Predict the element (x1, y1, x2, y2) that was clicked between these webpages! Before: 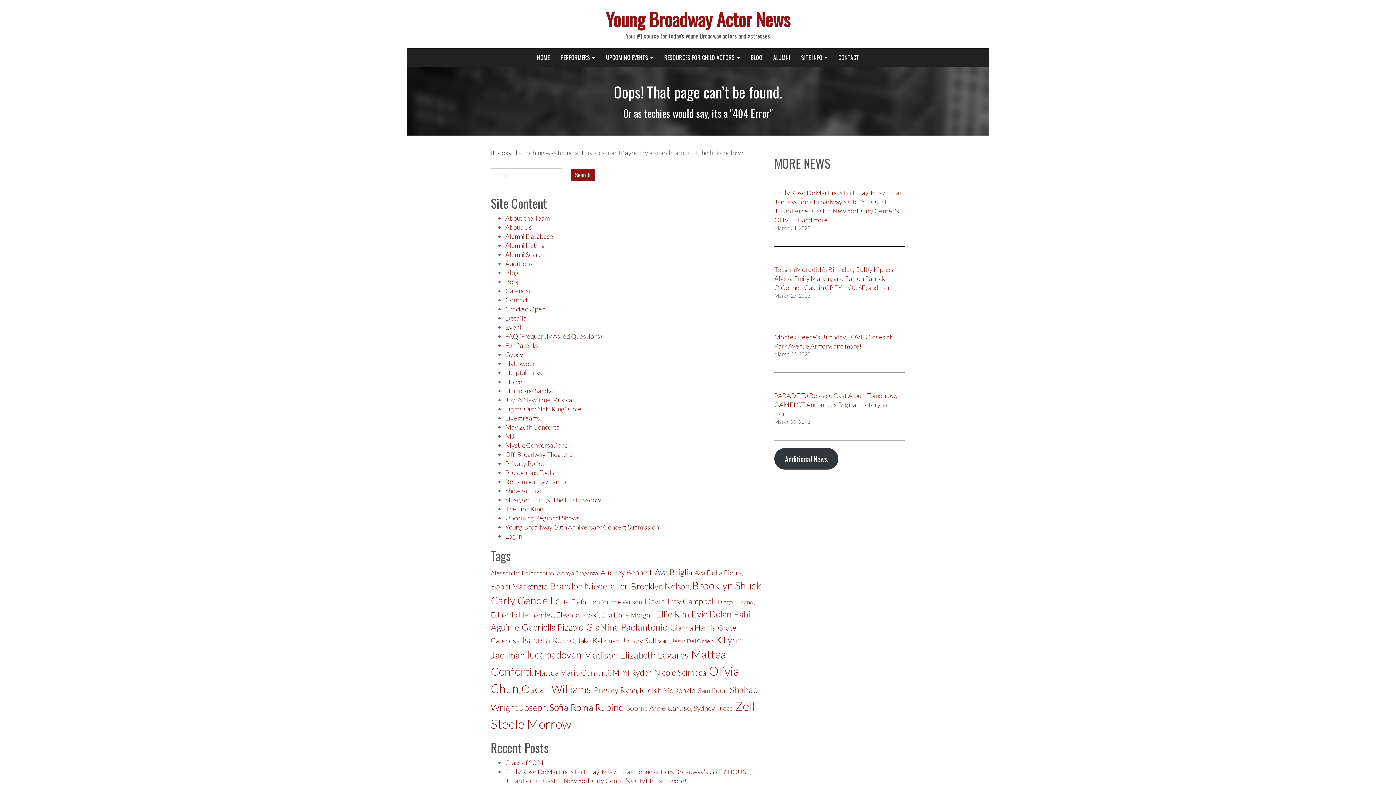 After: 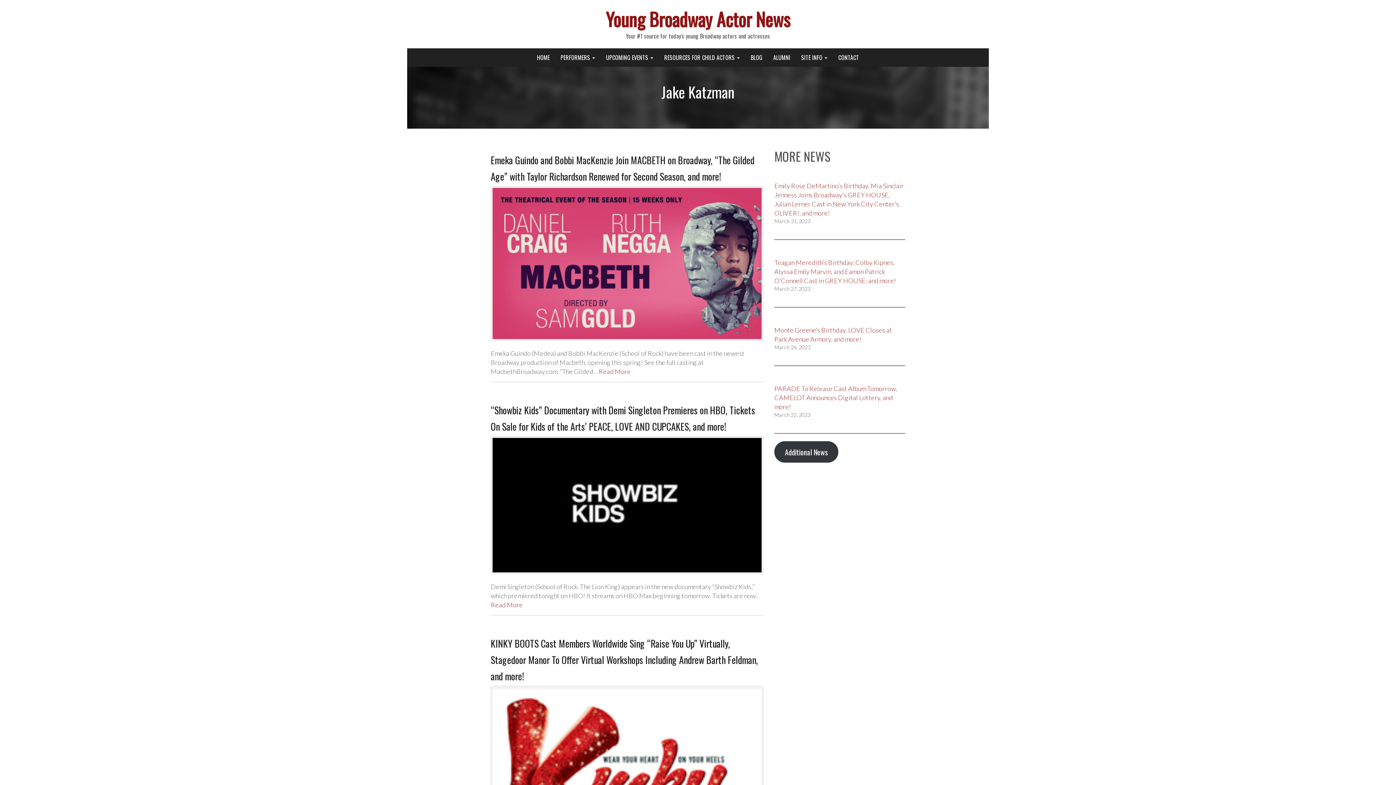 Action: label: Jake Katzman (230 items) bbox: (577, 636, 619, 645)